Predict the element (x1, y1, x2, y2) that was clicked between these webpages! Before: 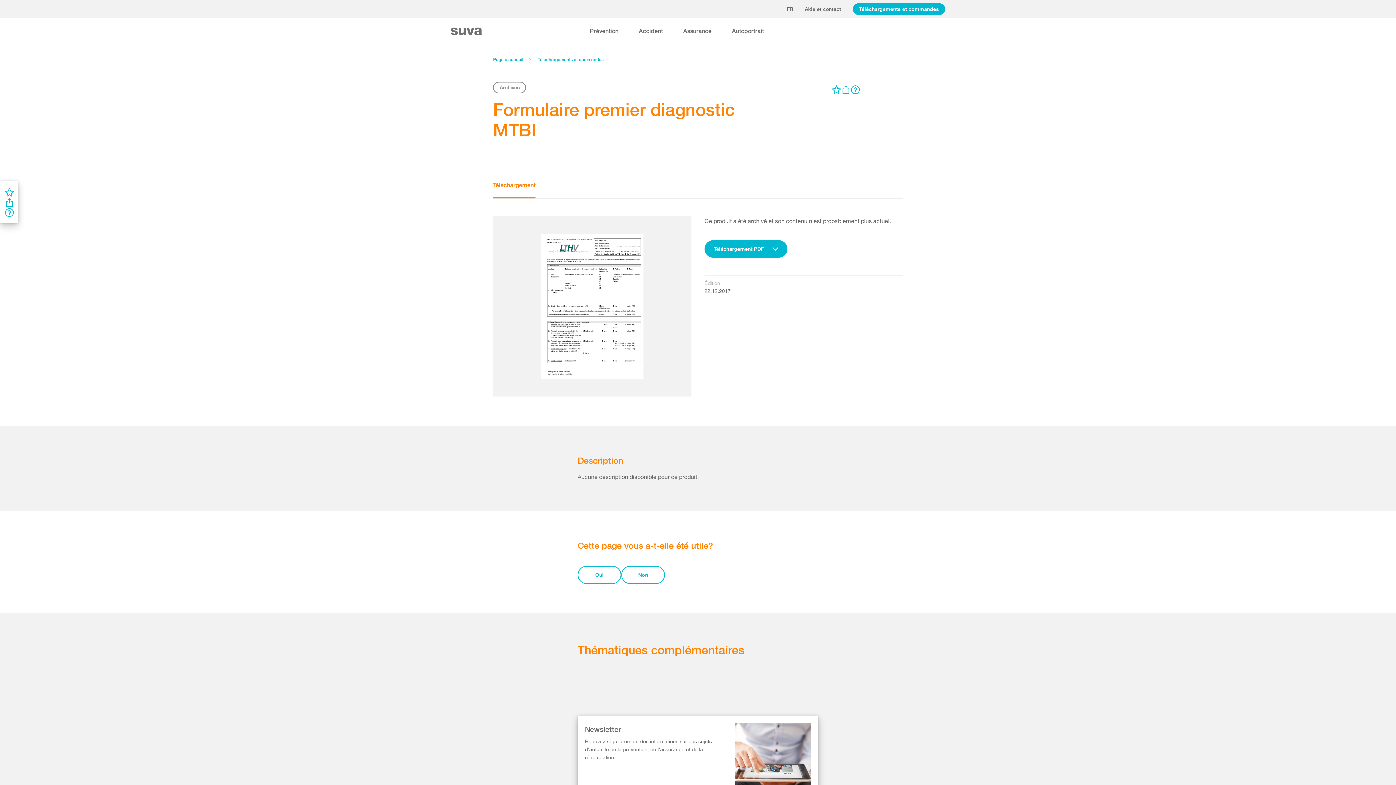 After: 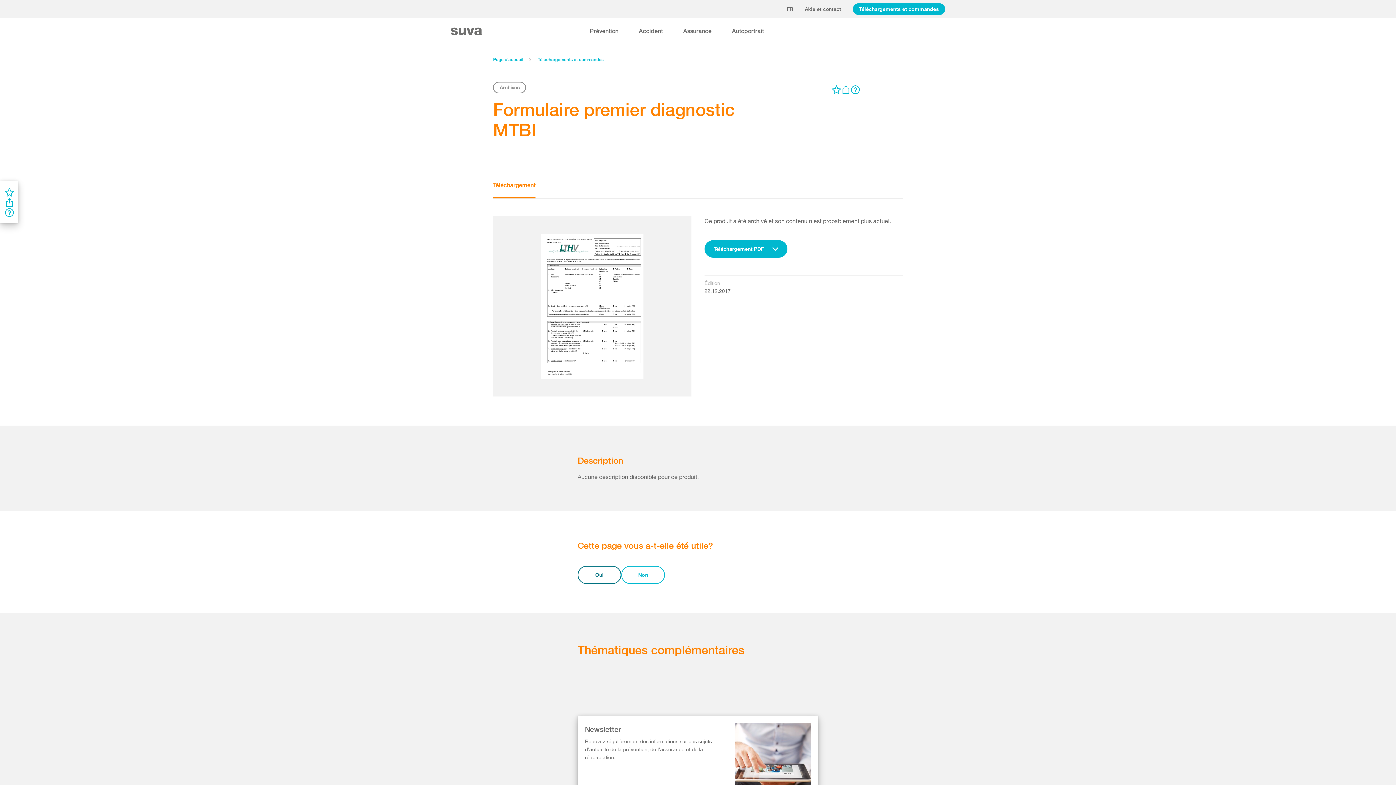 Action: bbox: (577, 566, 621, 584) label: Oui